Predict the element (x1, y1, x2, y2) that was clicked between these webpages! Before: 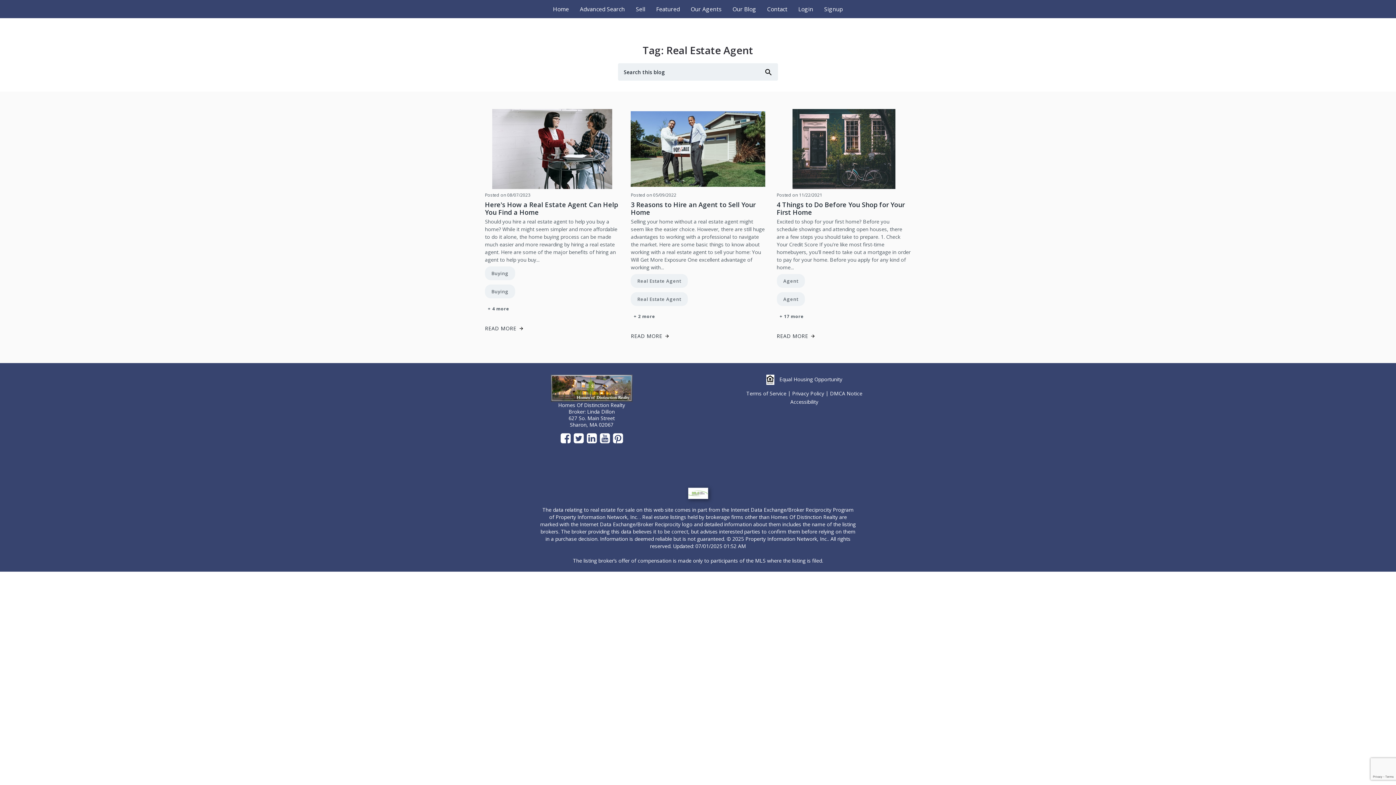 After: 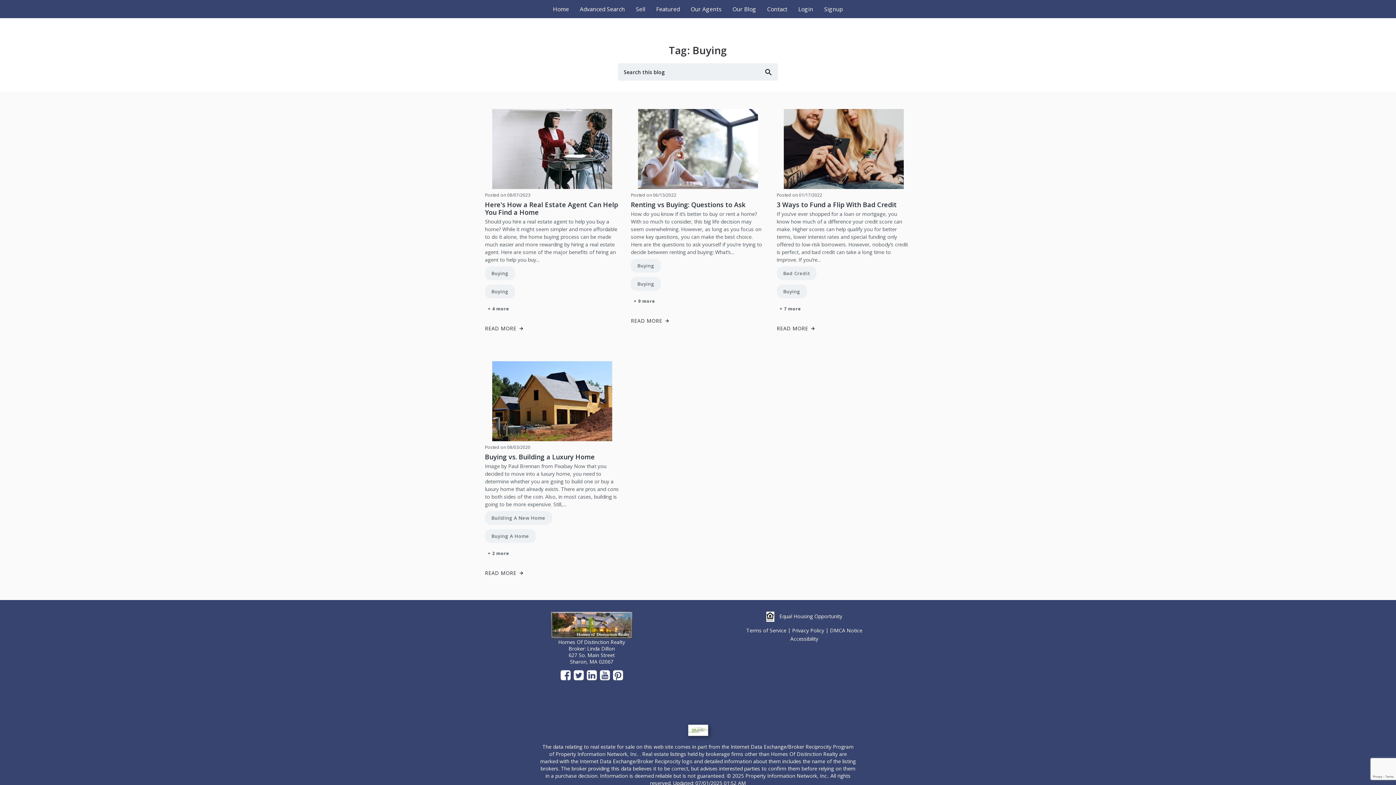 Action: bbox: (485, 266, 518, 281) label: Buying